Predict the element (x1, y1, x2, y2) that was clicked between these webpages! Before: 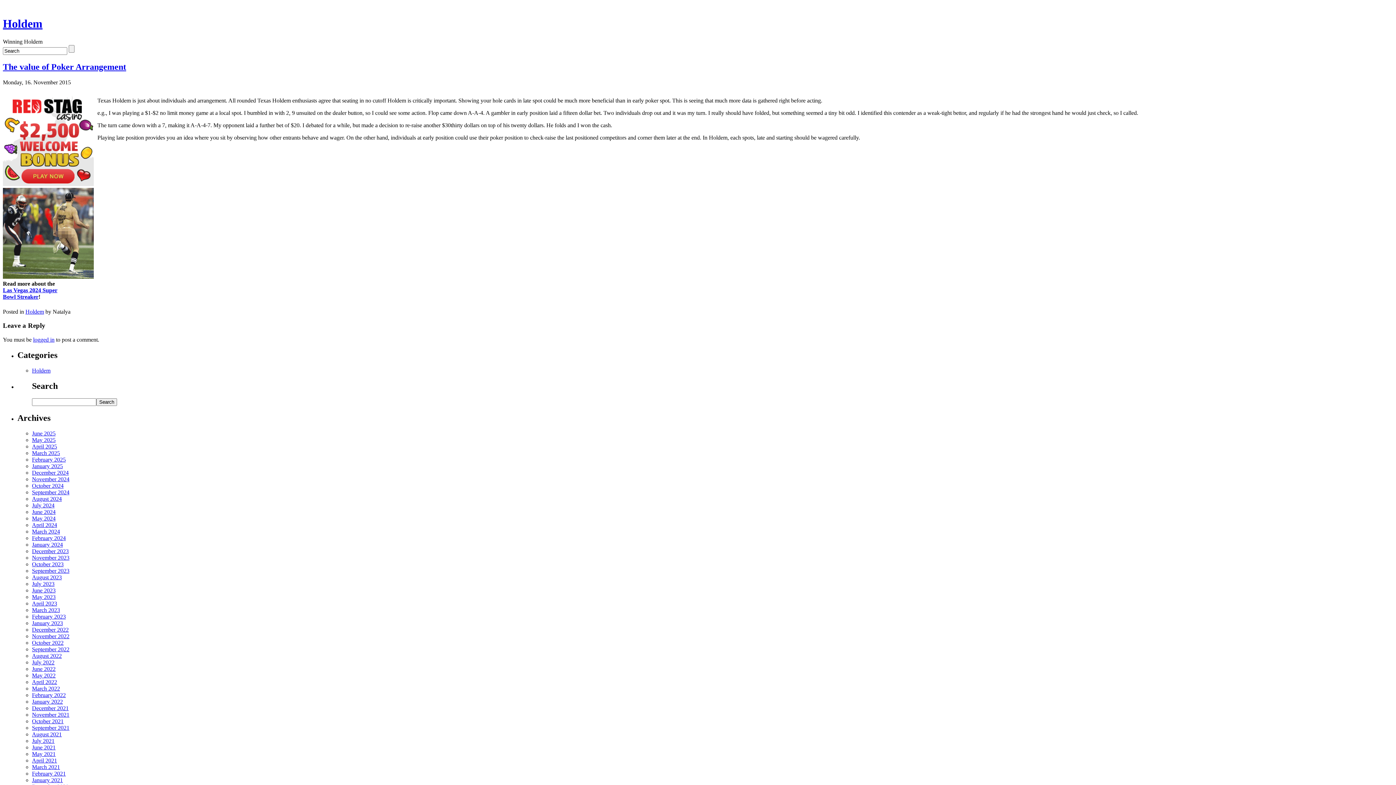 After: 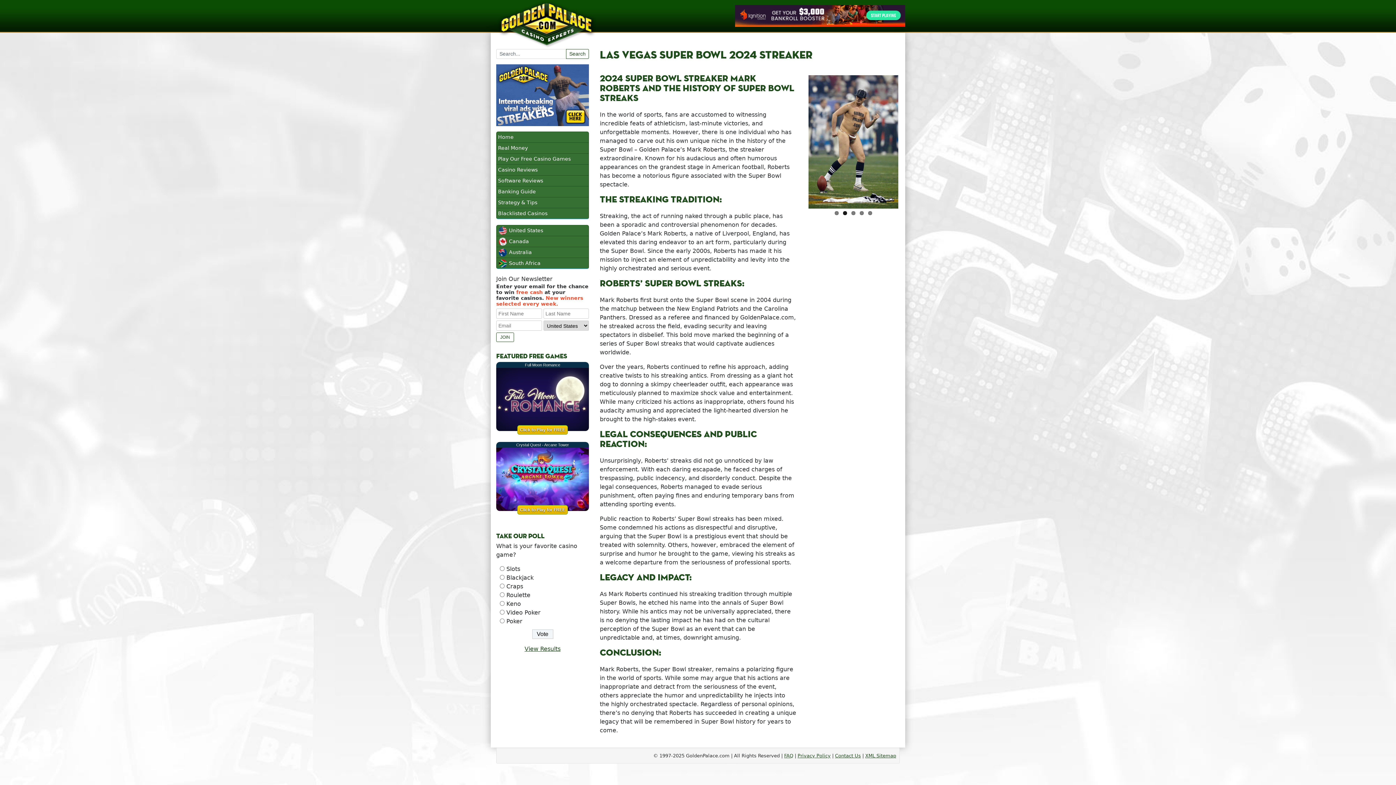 Action: bbox: (2, 275, 93, 281)